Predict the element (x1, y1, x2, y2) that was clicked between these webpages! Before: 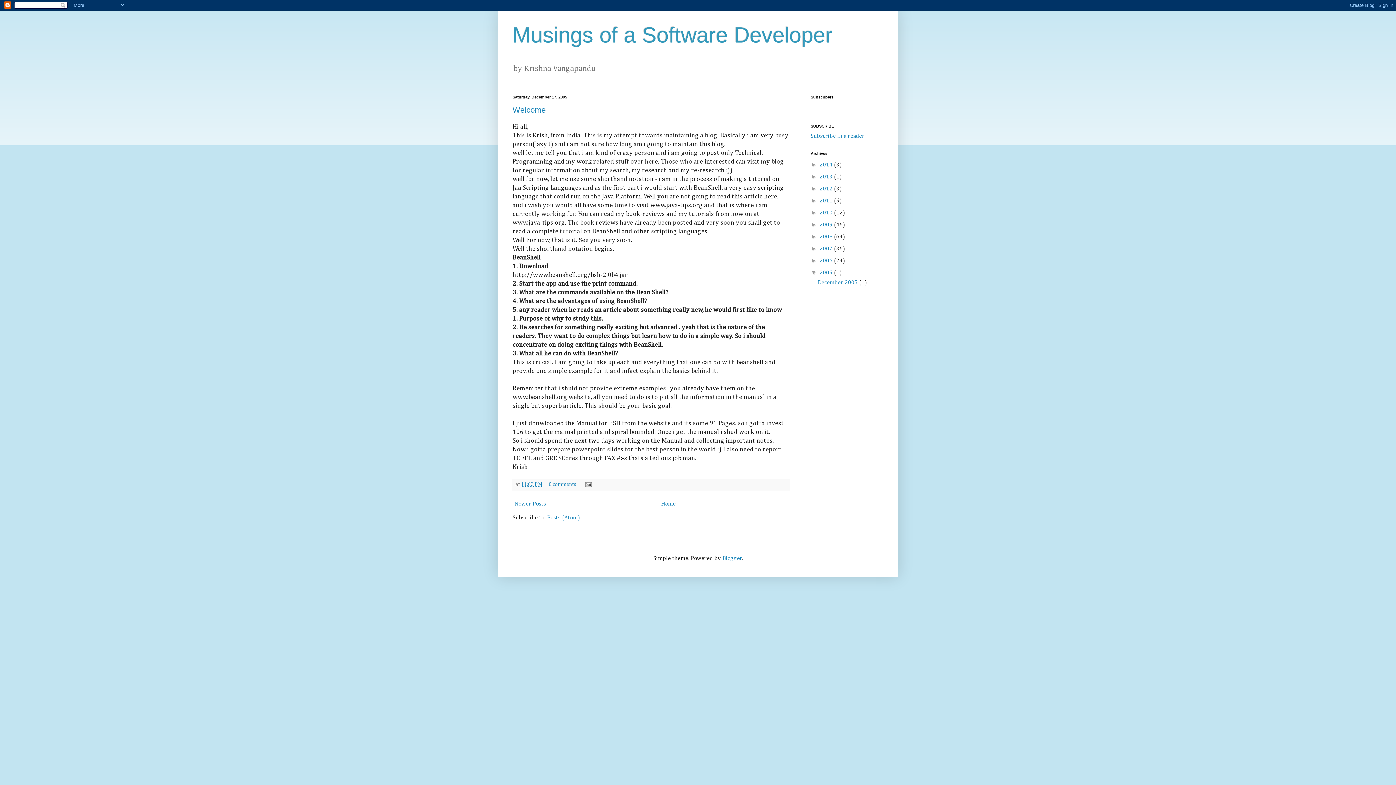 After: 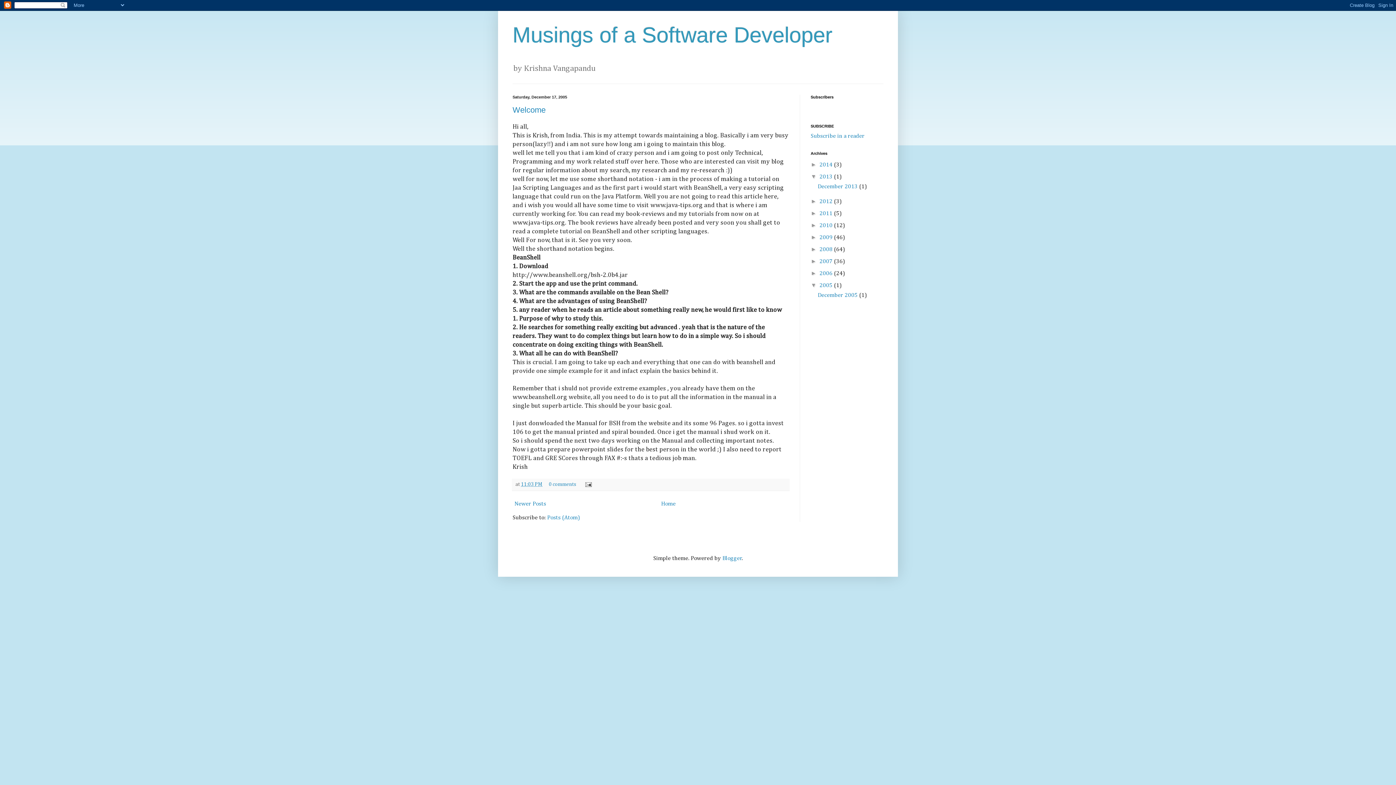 Action: bbox: (810, 173, 819, 179) label: ►  